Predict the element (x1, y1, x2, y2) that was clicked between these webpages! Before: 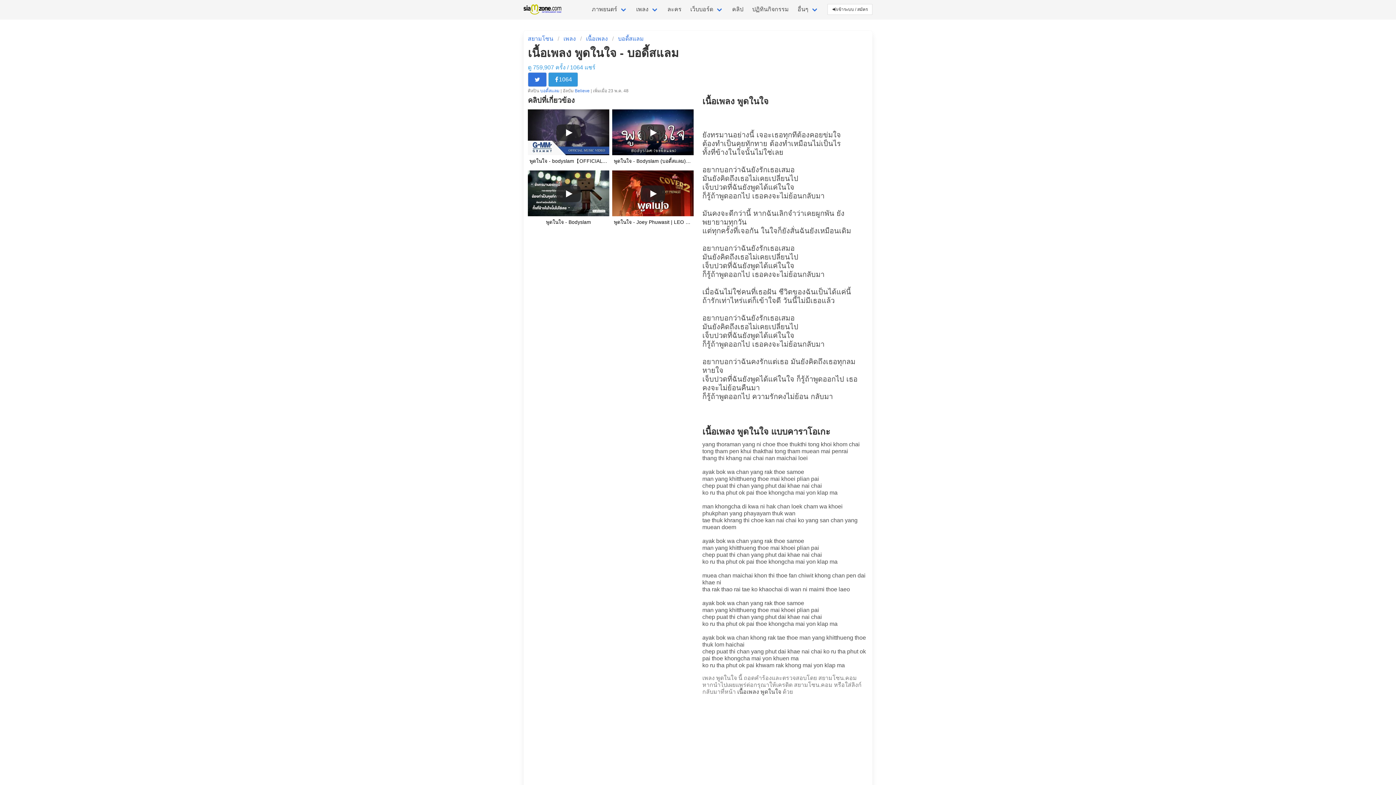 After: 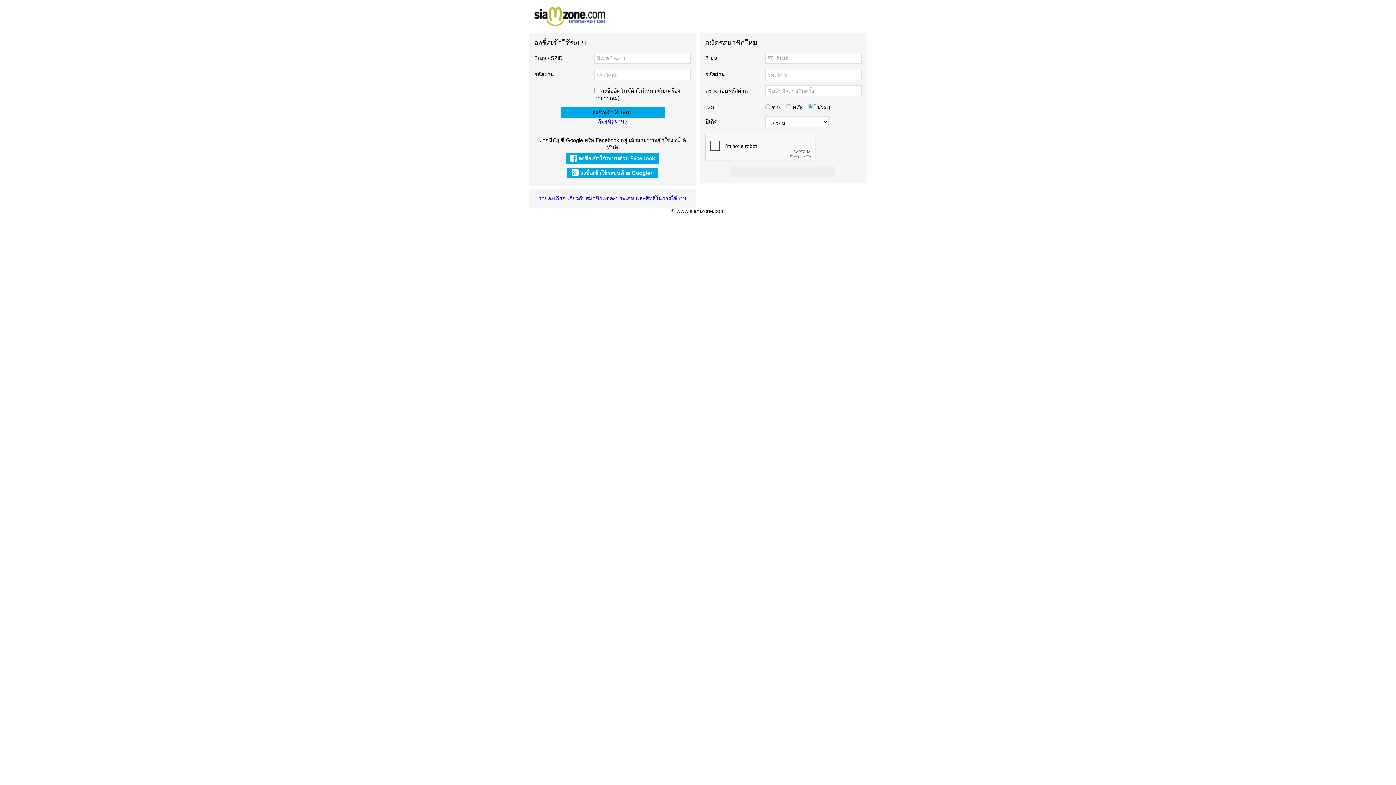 Action: bbox: (827, 4, 872, 14) label: เข้าระบบ / สมัคร